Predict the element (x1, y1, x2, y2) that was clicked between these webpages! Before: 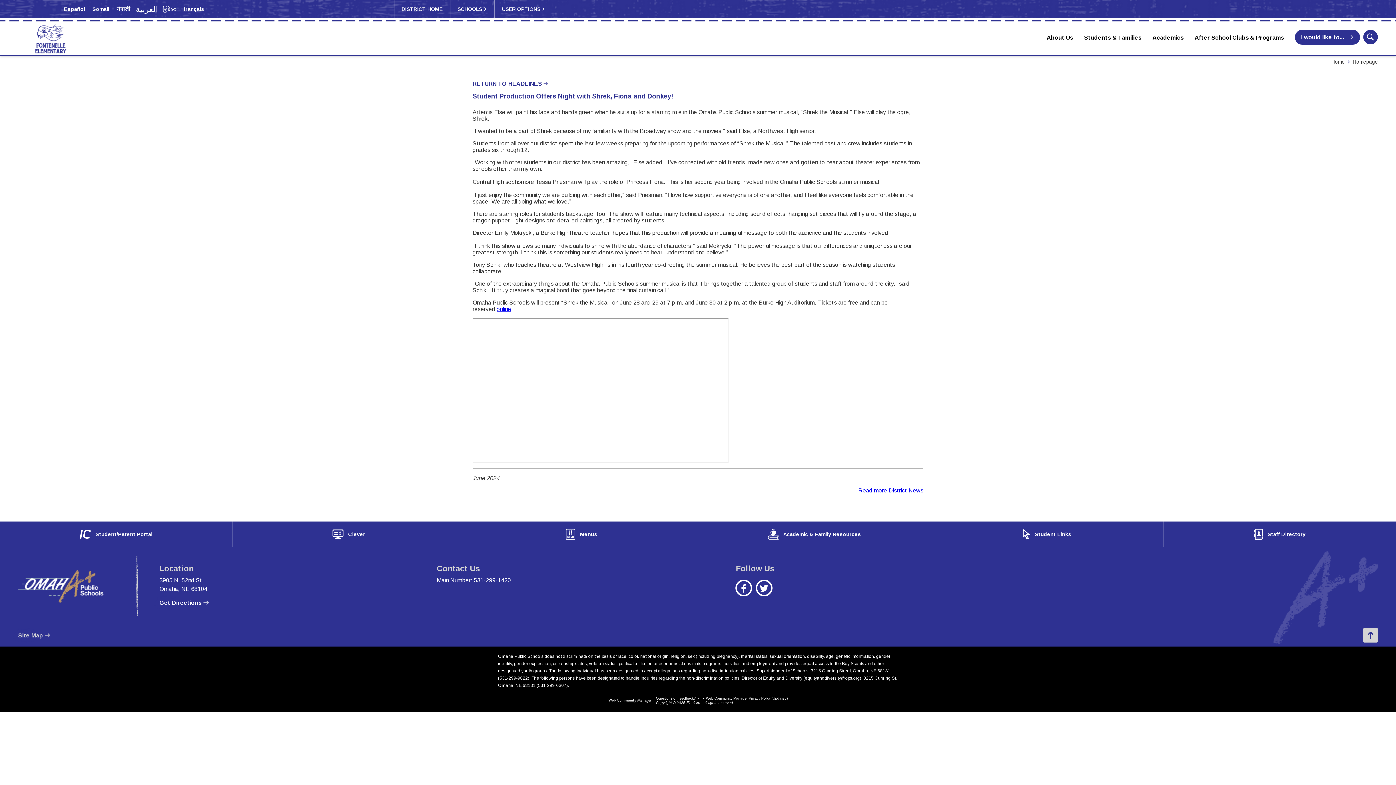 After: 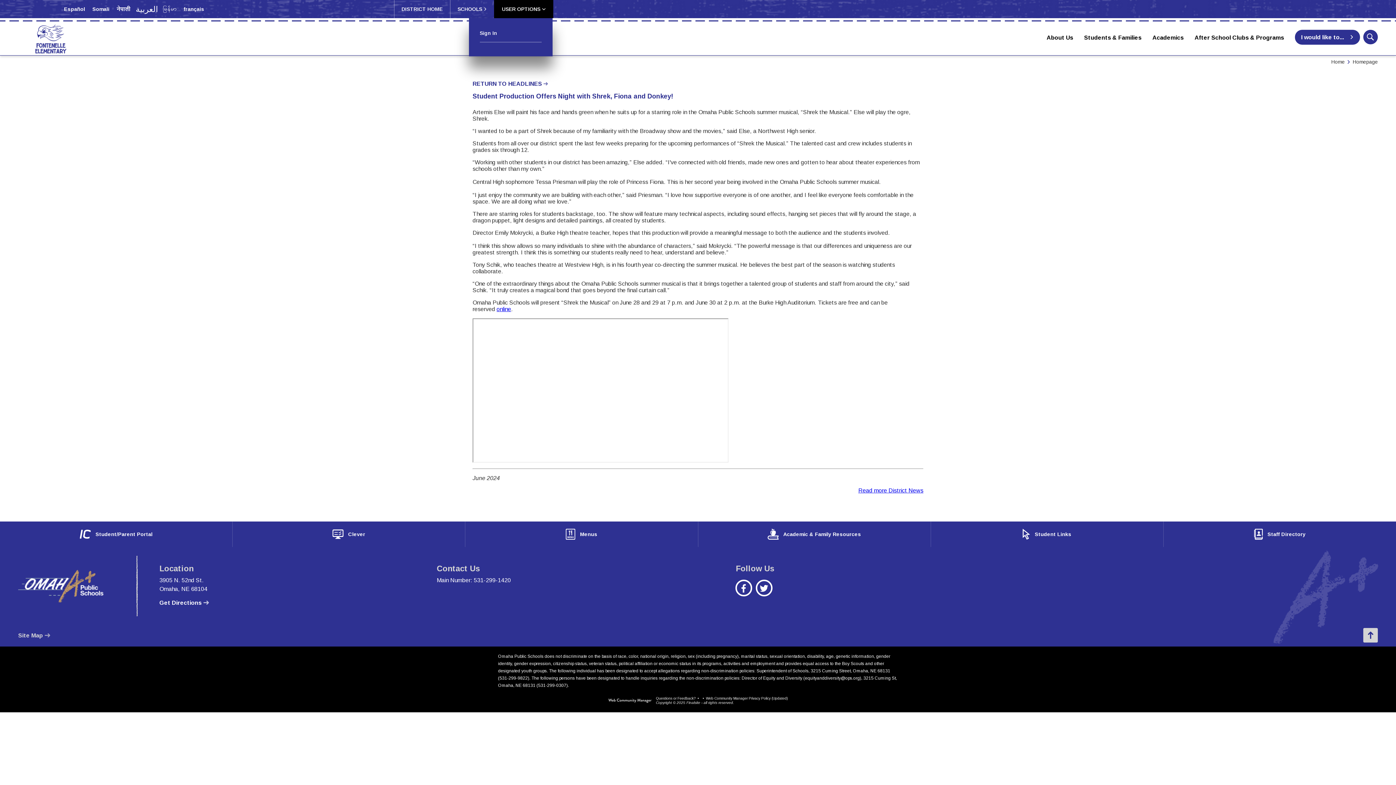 Action: label: User Options bbox: (494, 0, 552, 18)